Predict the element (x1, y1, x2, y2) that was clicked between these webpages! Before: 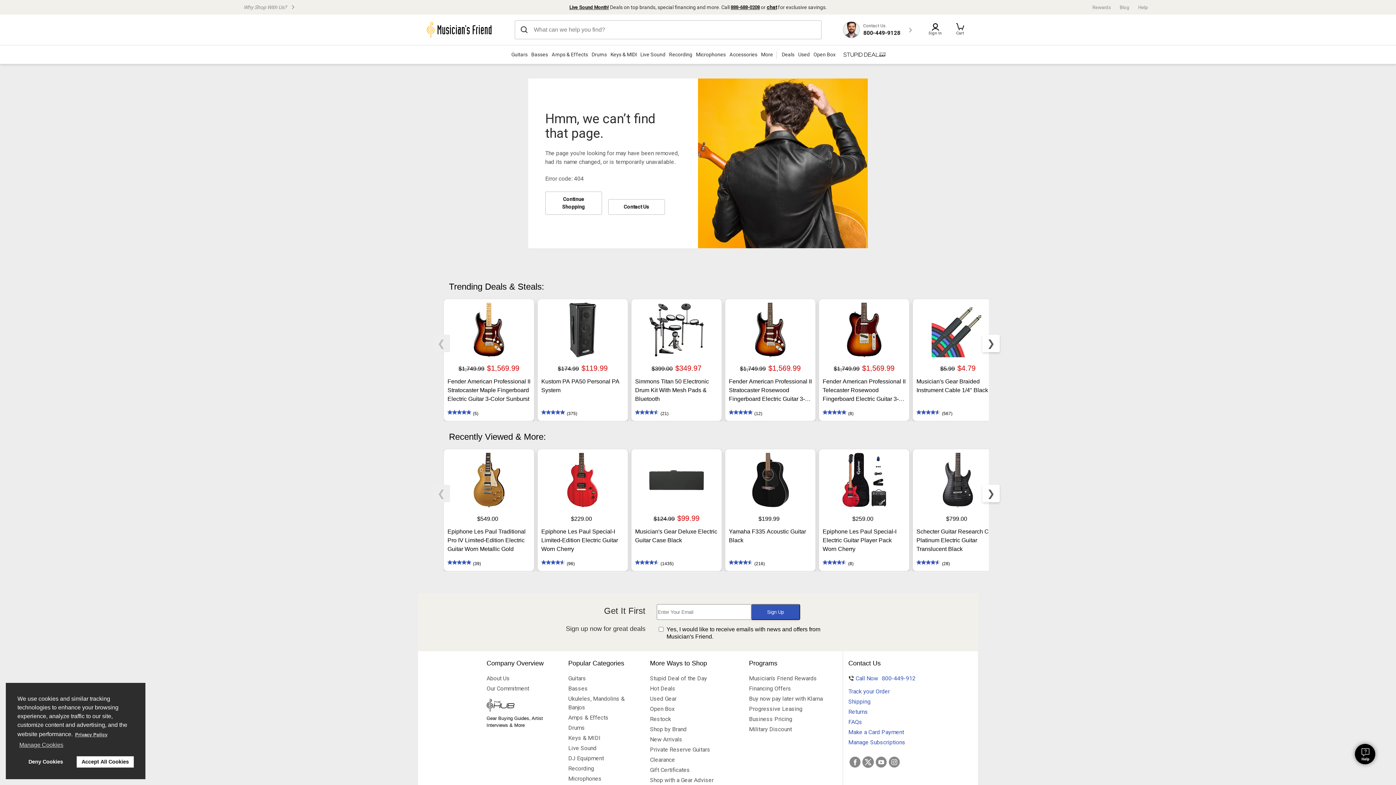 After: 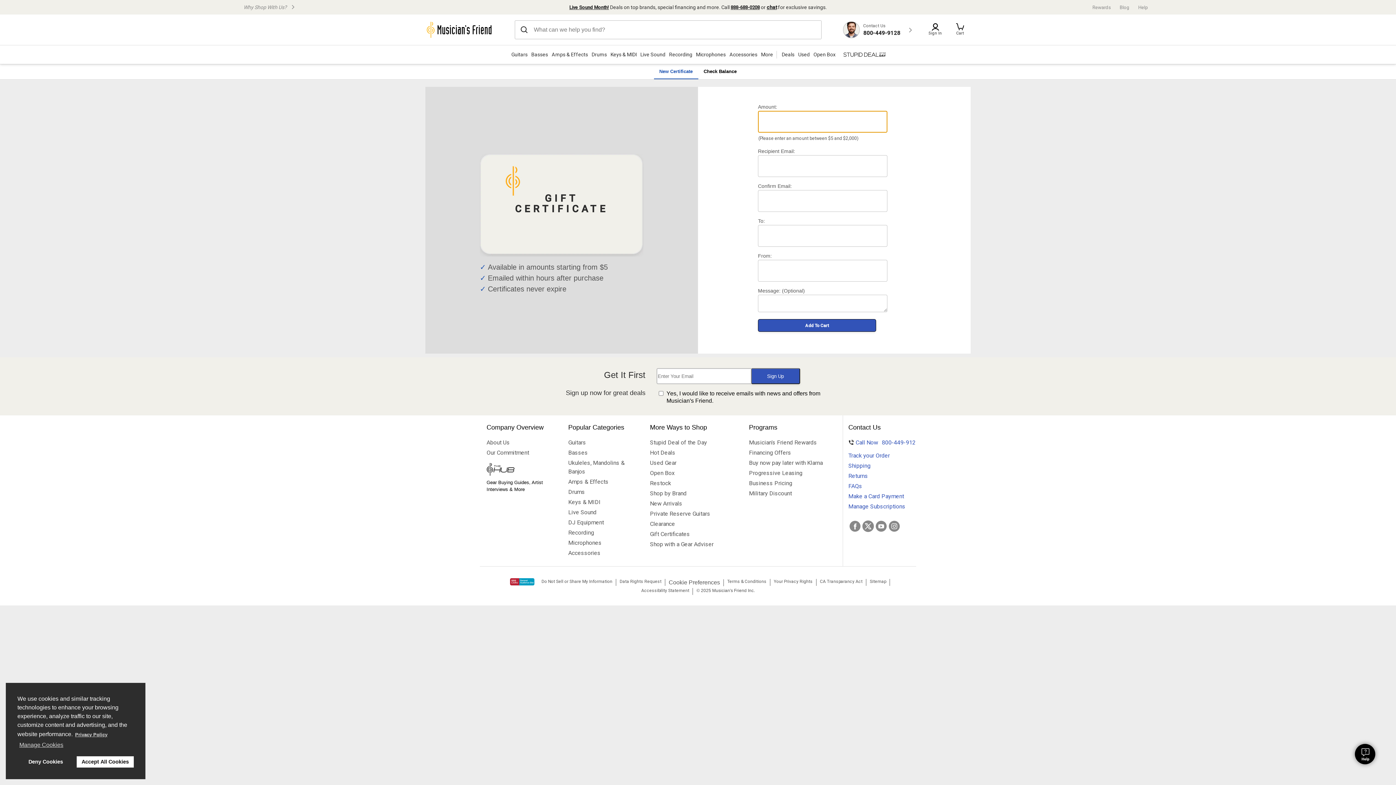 Action: label: Gift Certificates bbox: (650, 766, 734, 774)